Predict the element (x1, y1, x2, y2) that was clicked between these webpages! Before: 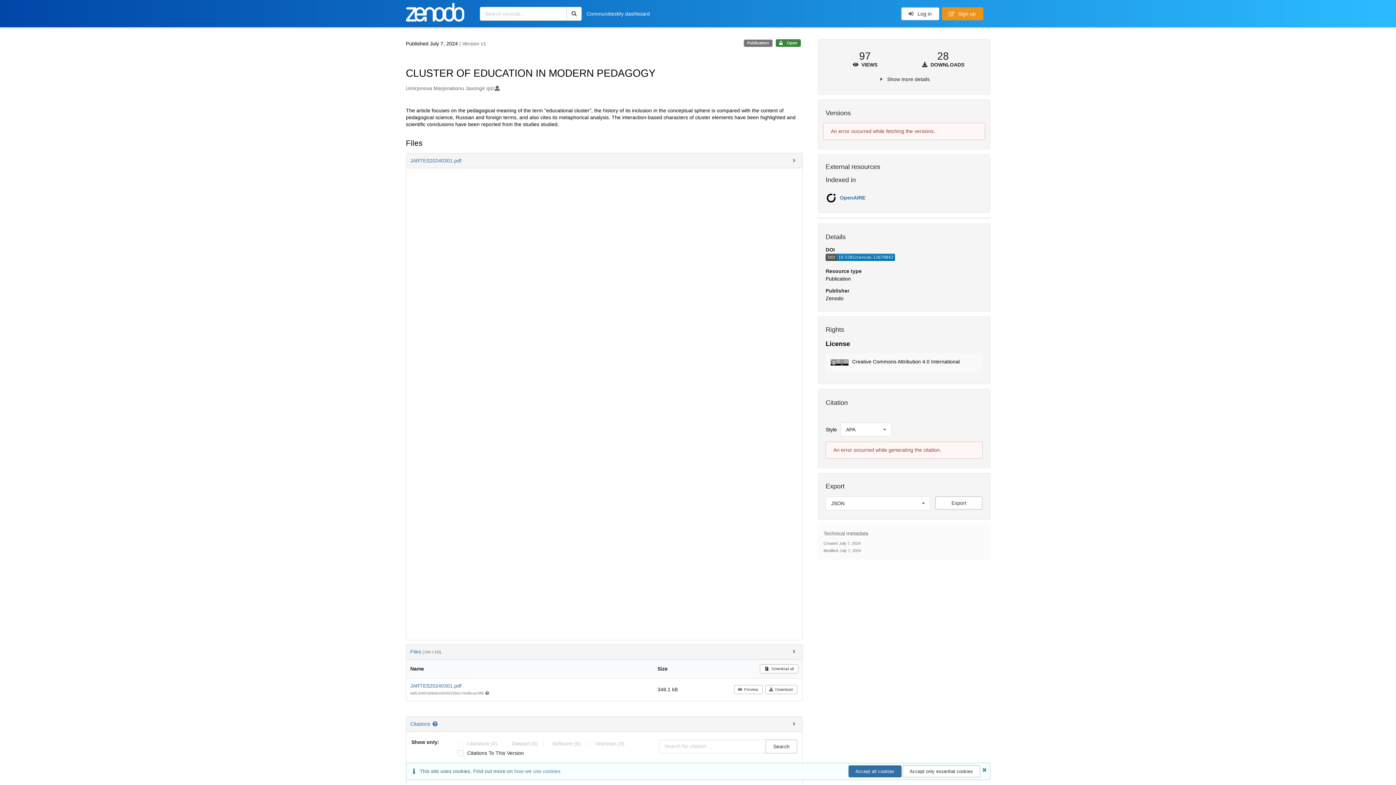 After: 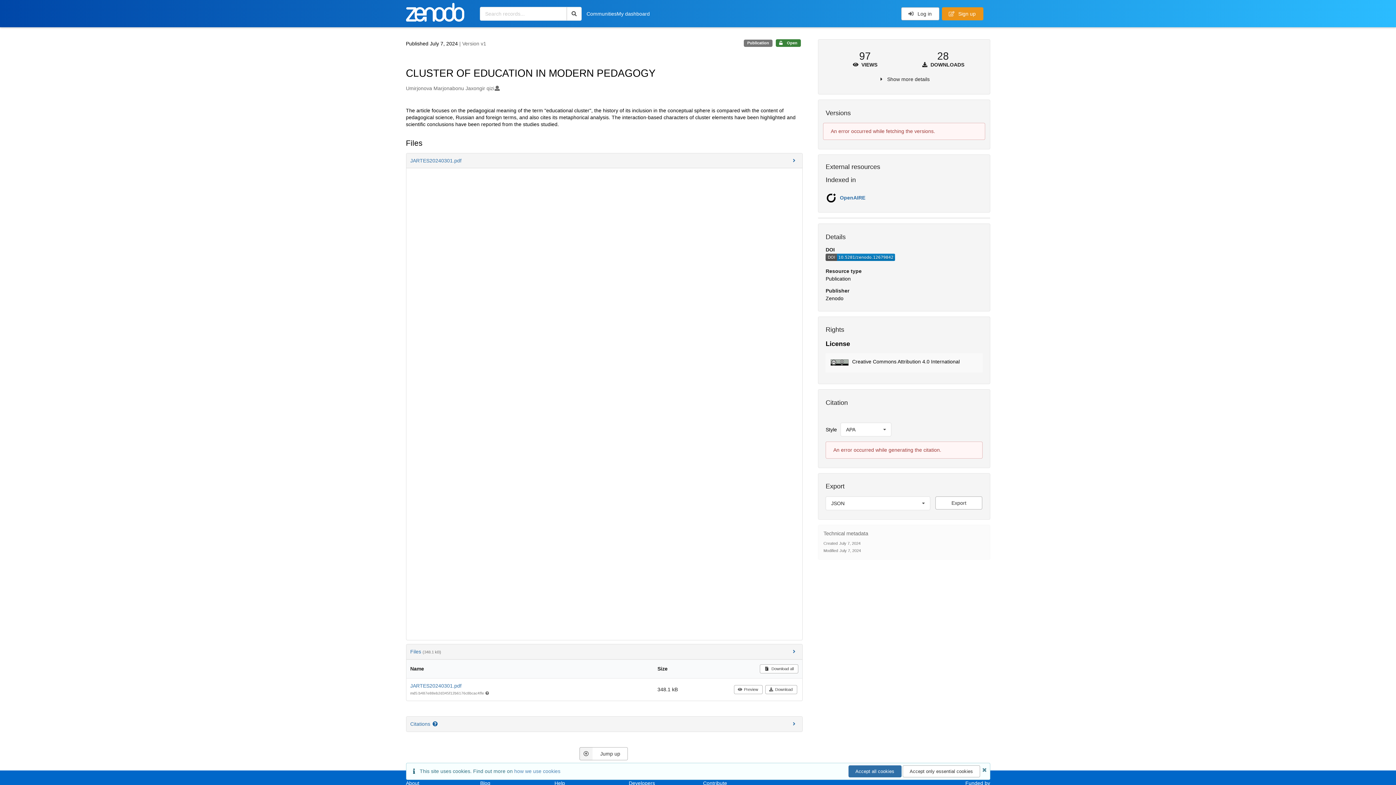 Action: label: Citations help page bbox: (432, 721, 439, 727)